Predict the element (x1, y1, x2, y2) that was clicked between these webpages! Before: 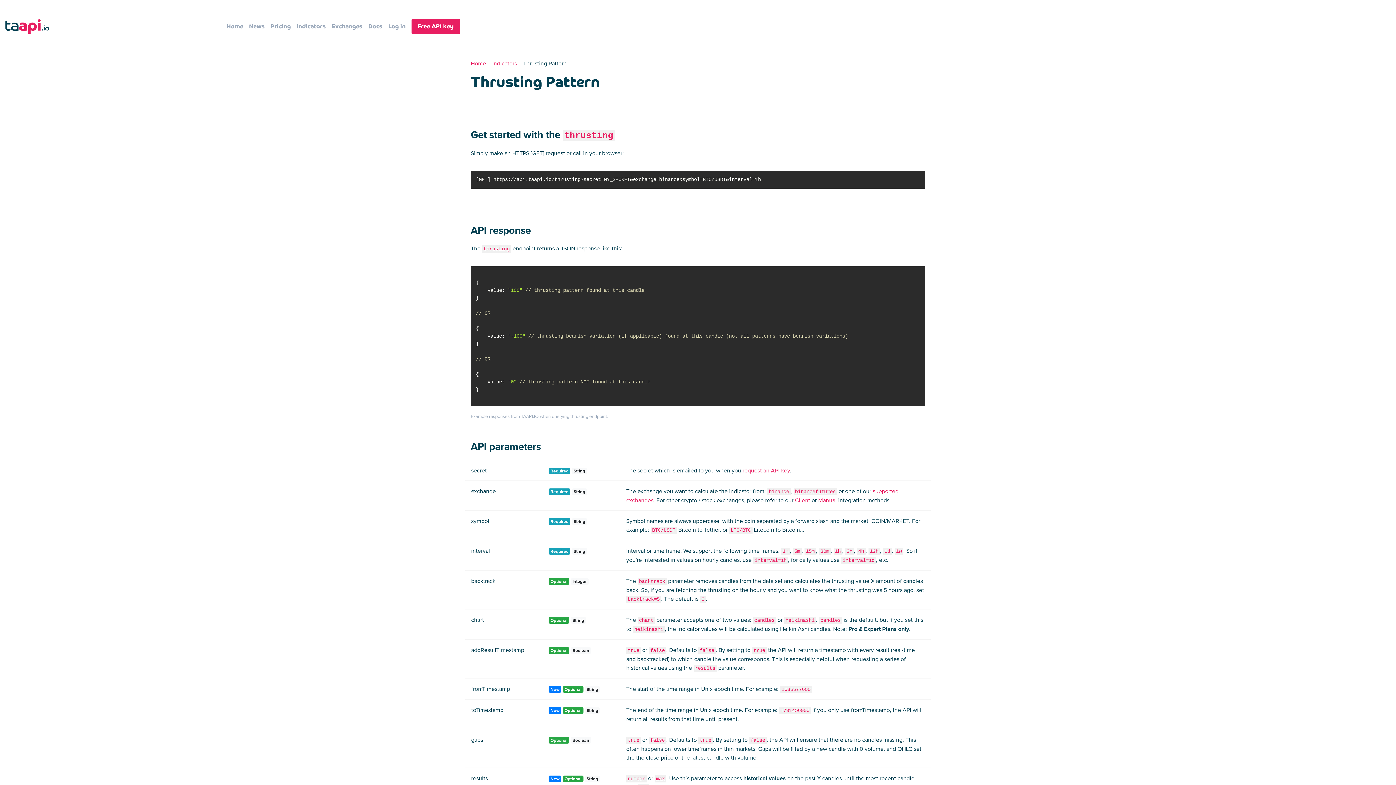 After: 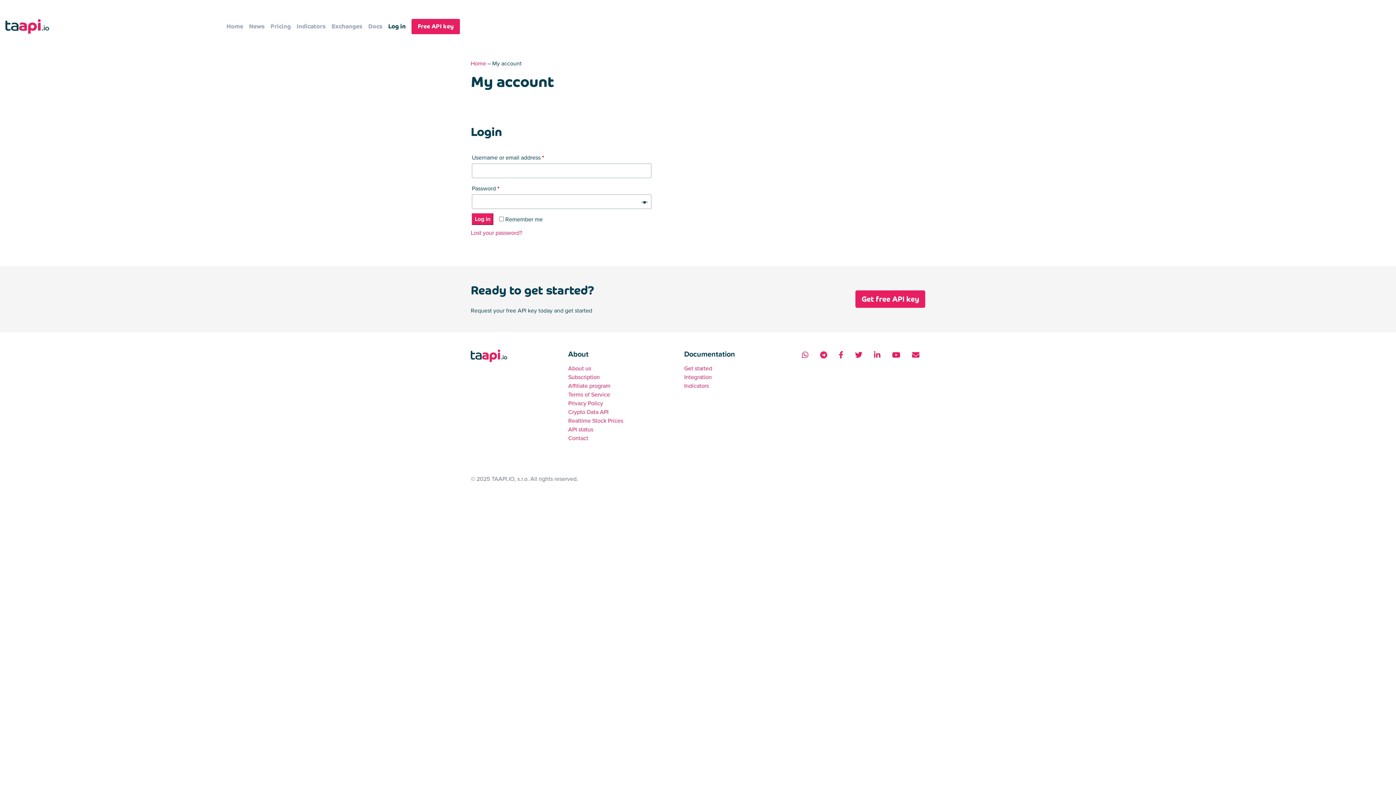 Action: label: Log in bbox: (388, 22, 405, 30)